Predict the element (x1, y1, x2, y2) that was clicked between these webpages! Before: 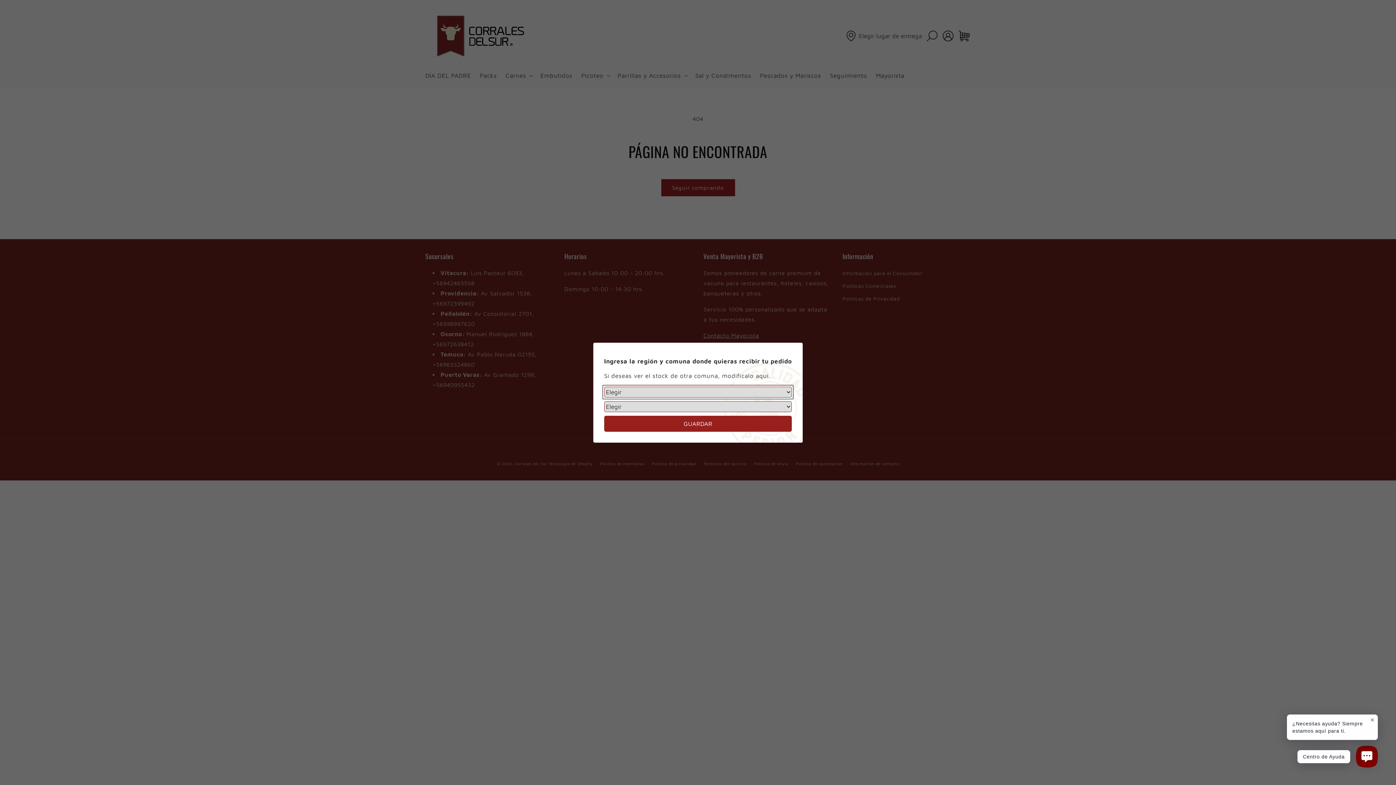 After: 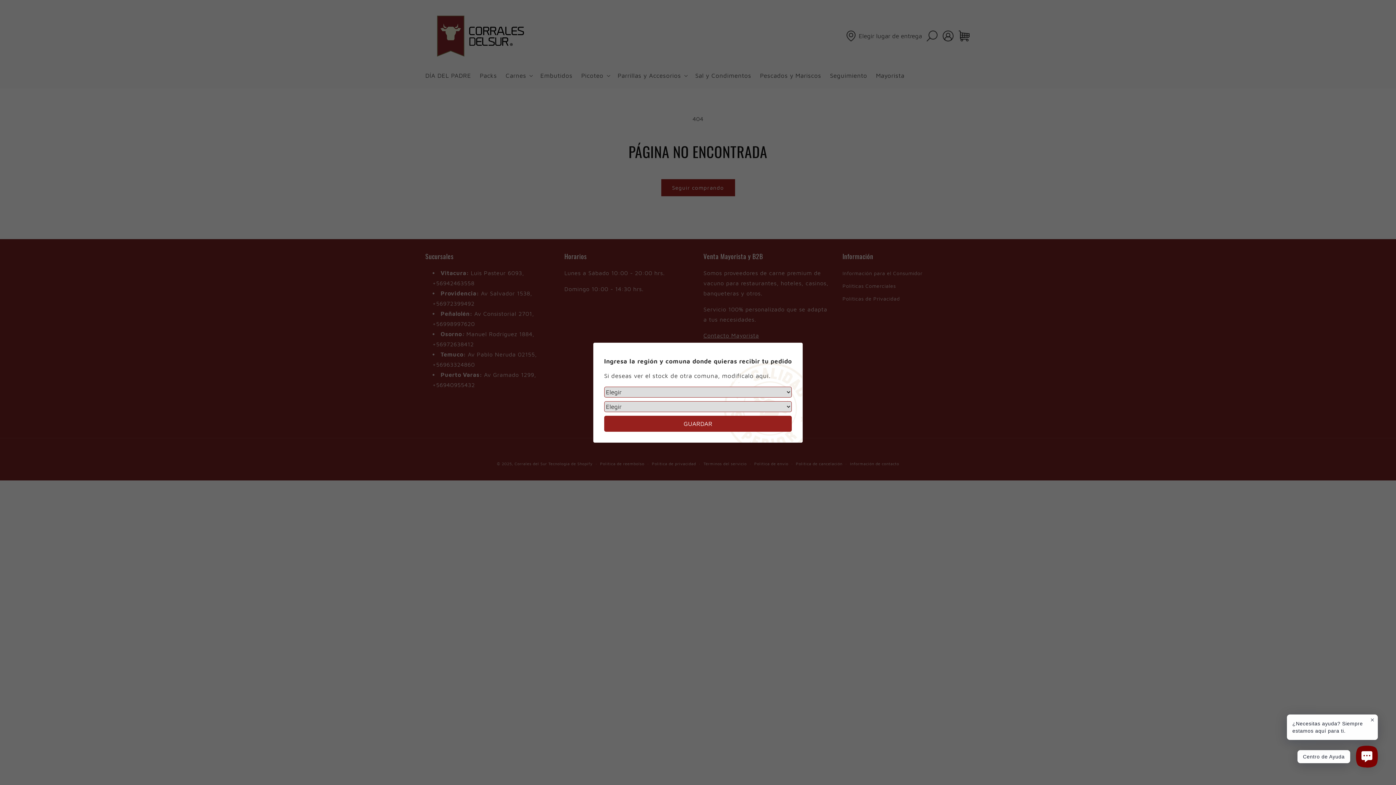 Action: label: GUARDAR bbox: (604, 415, 792, 431)